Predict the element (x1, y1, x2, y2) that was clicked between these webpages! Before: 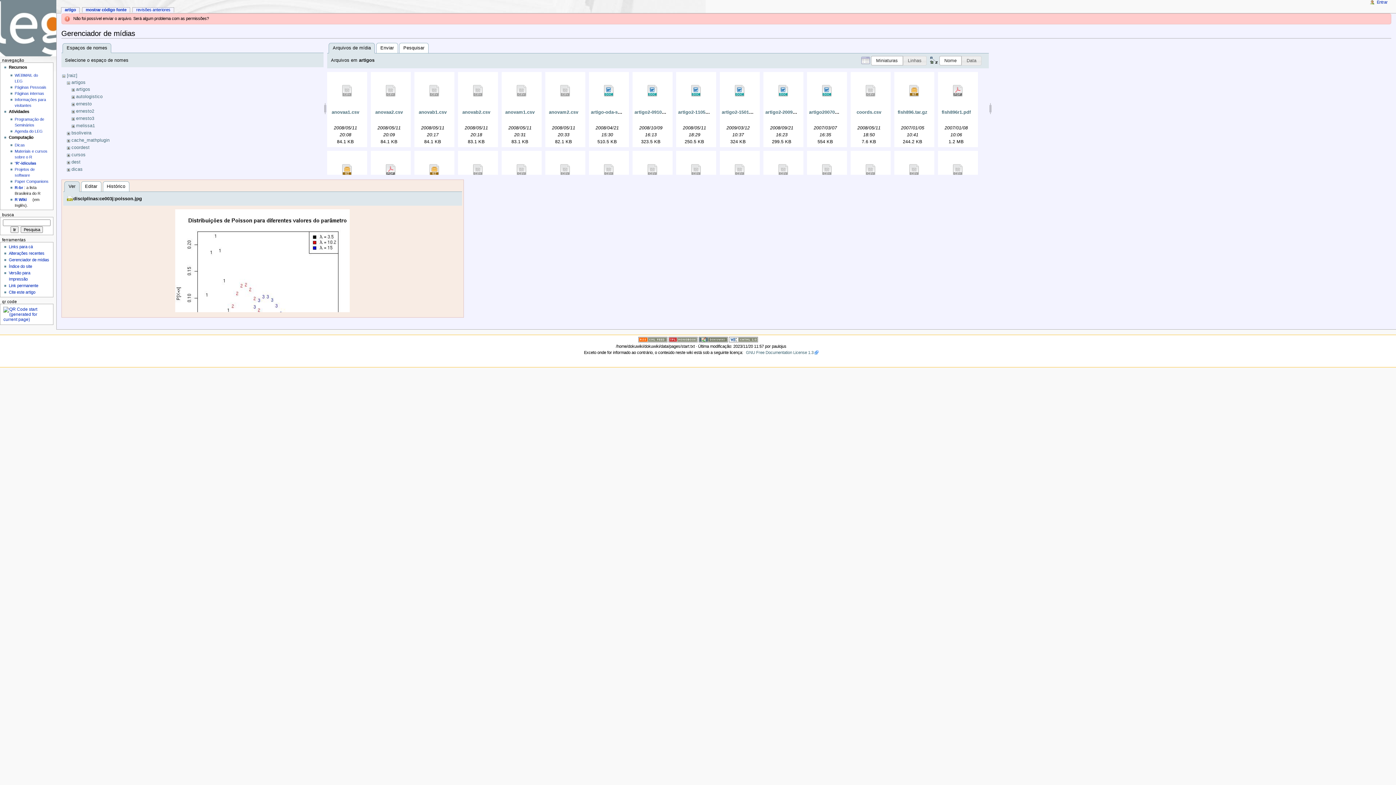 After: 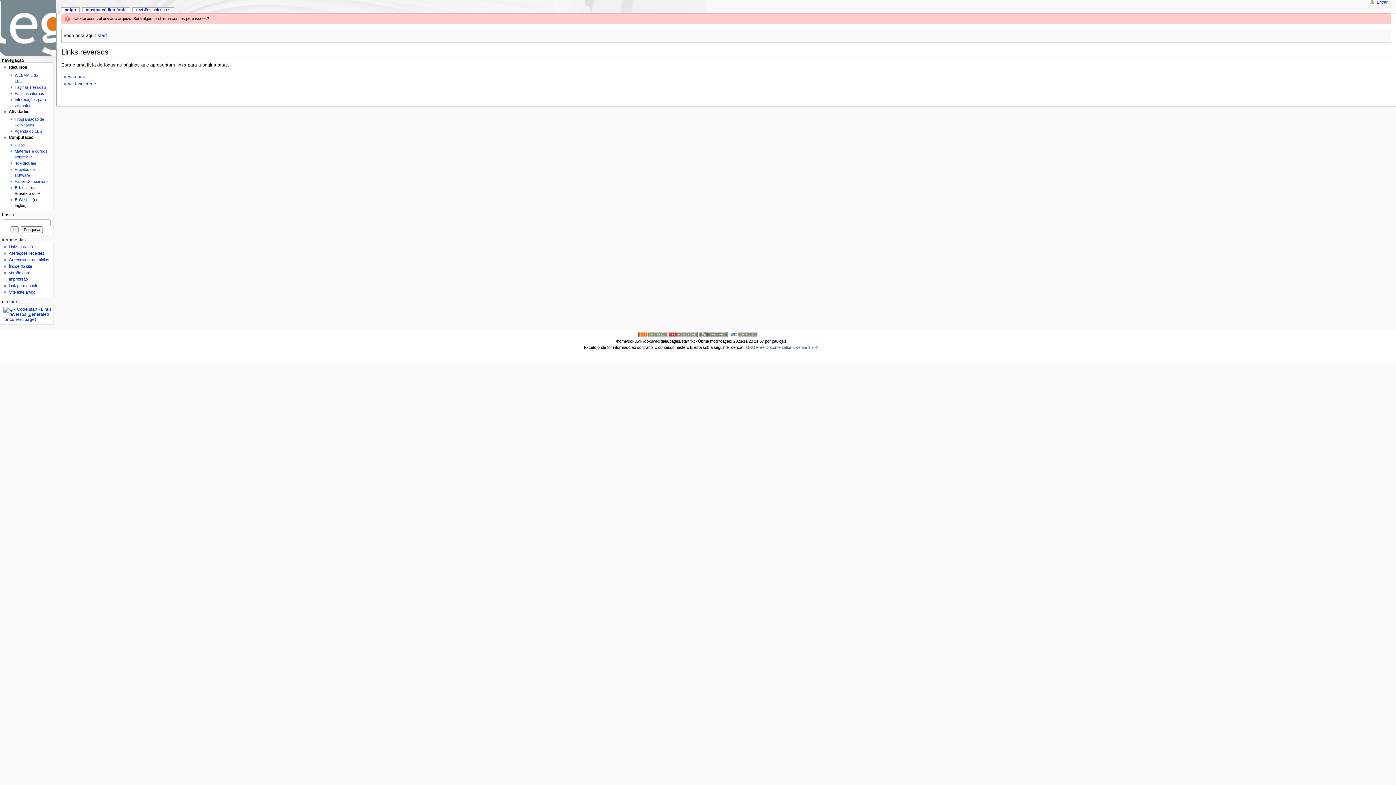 Action: bbox: (8, 244, 32, 249) label: Links para cá